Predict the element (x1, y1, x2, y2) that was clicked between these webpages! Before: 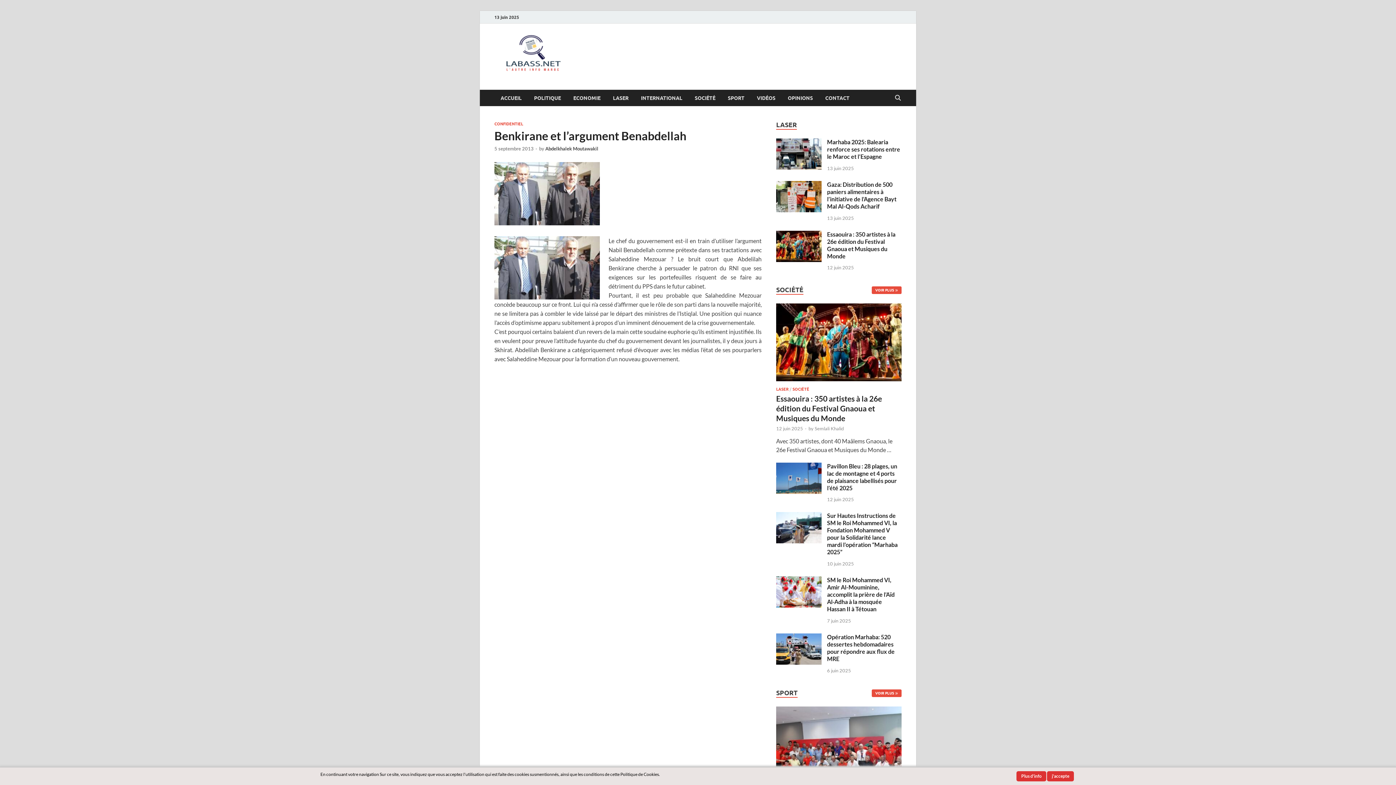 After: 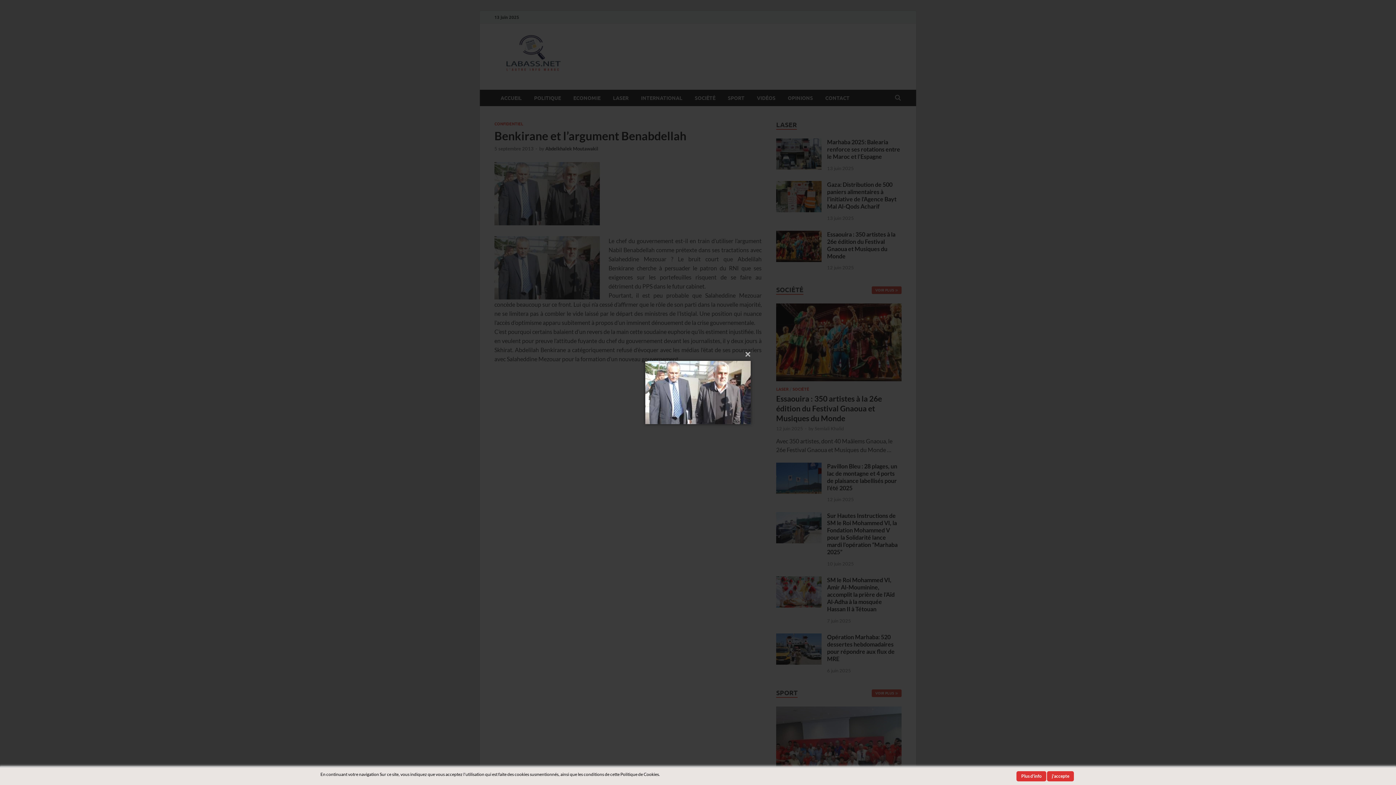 Action: bbox: (494, 219, 600, 226)